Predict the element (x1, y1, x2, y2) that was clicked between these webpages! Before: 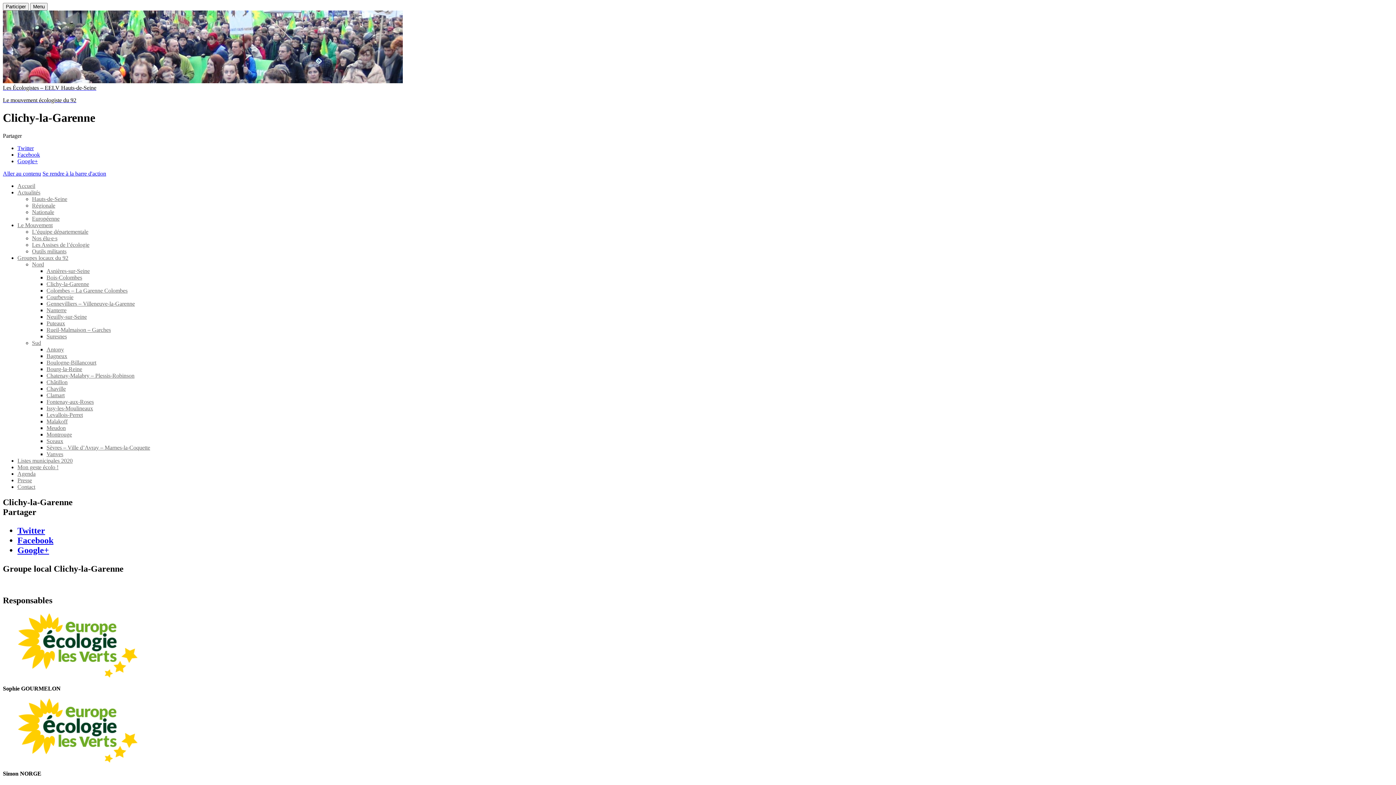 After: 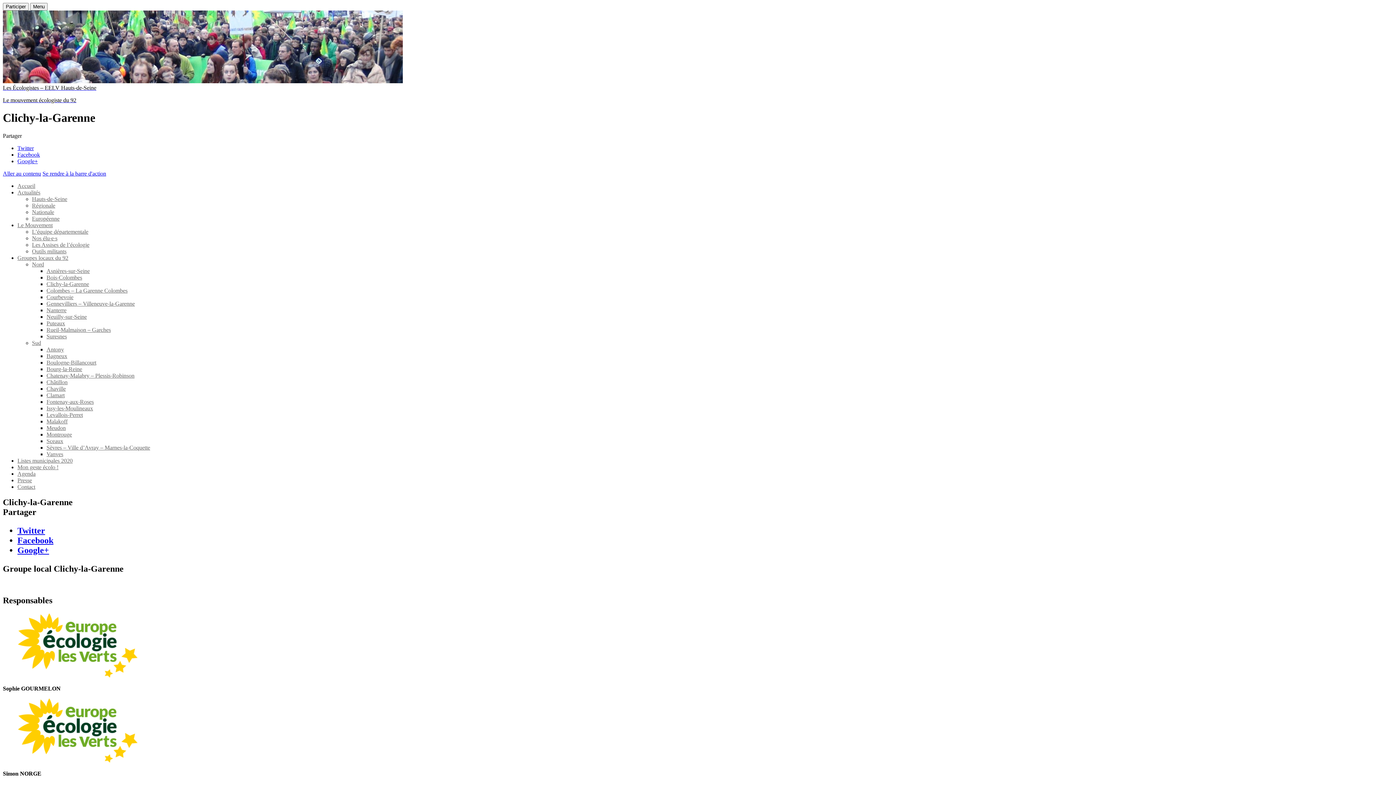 Action: label: Twitter bbox: (17, 145, 33, 151)